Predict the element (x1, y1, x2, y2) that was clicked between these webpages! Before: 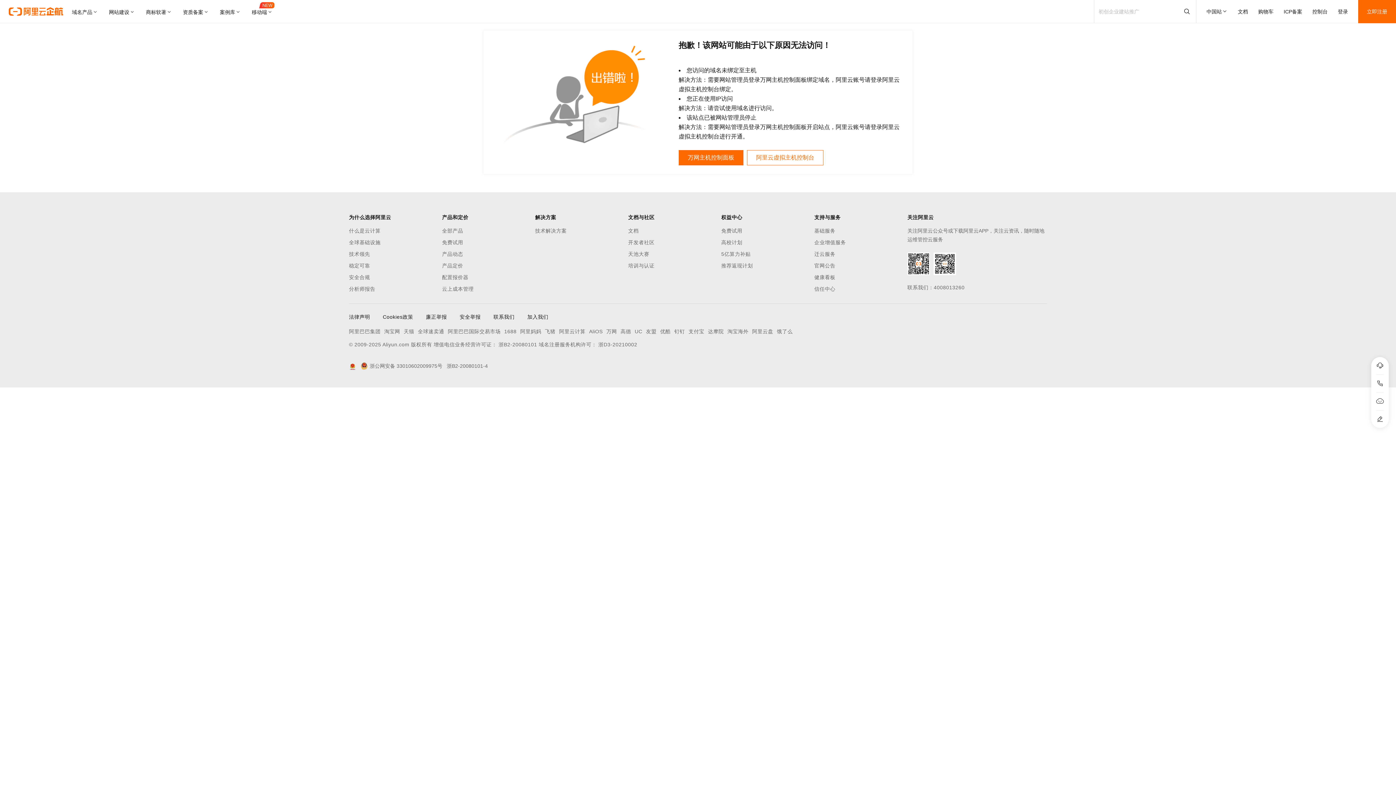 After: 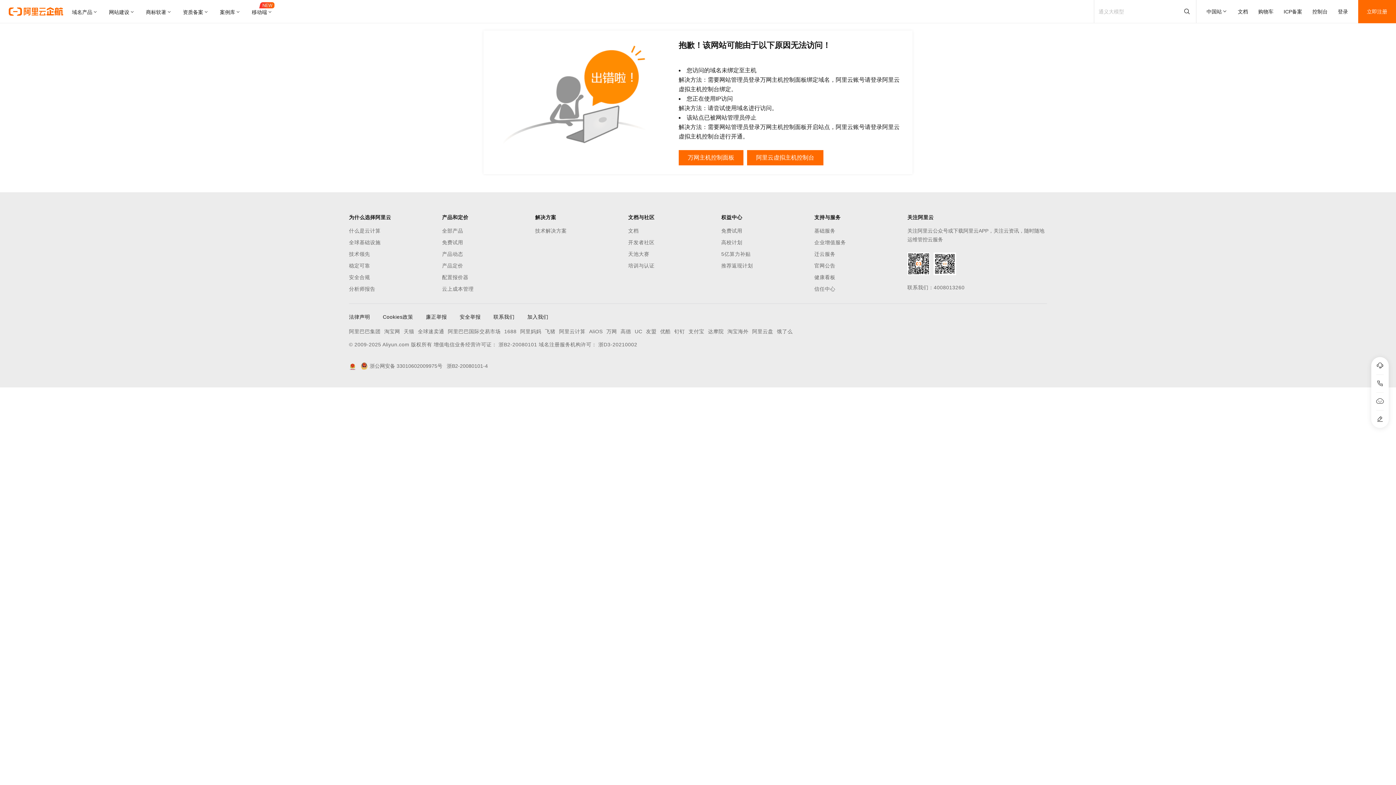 Action: bbox: (747, 150, 823, 165) label: 阿里云虚拟主机控制台